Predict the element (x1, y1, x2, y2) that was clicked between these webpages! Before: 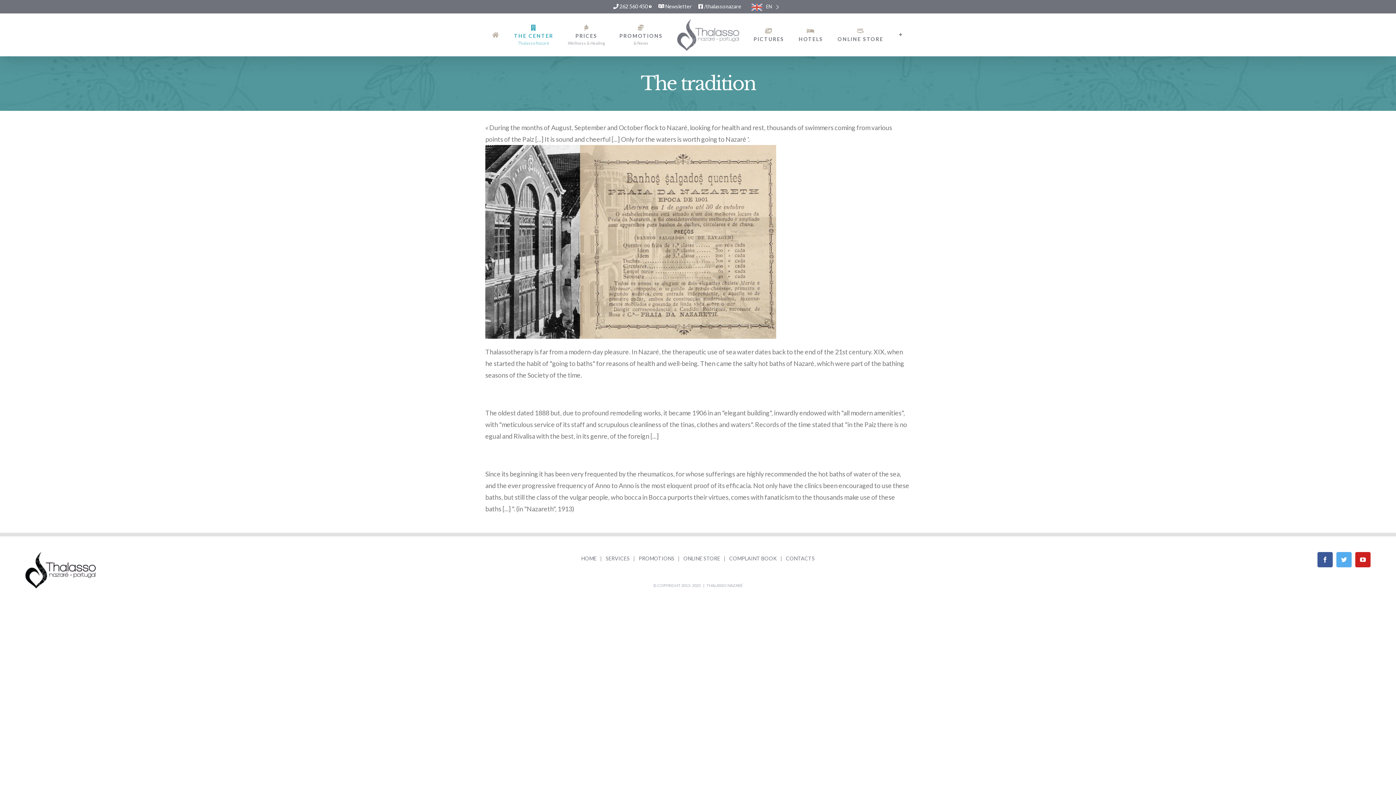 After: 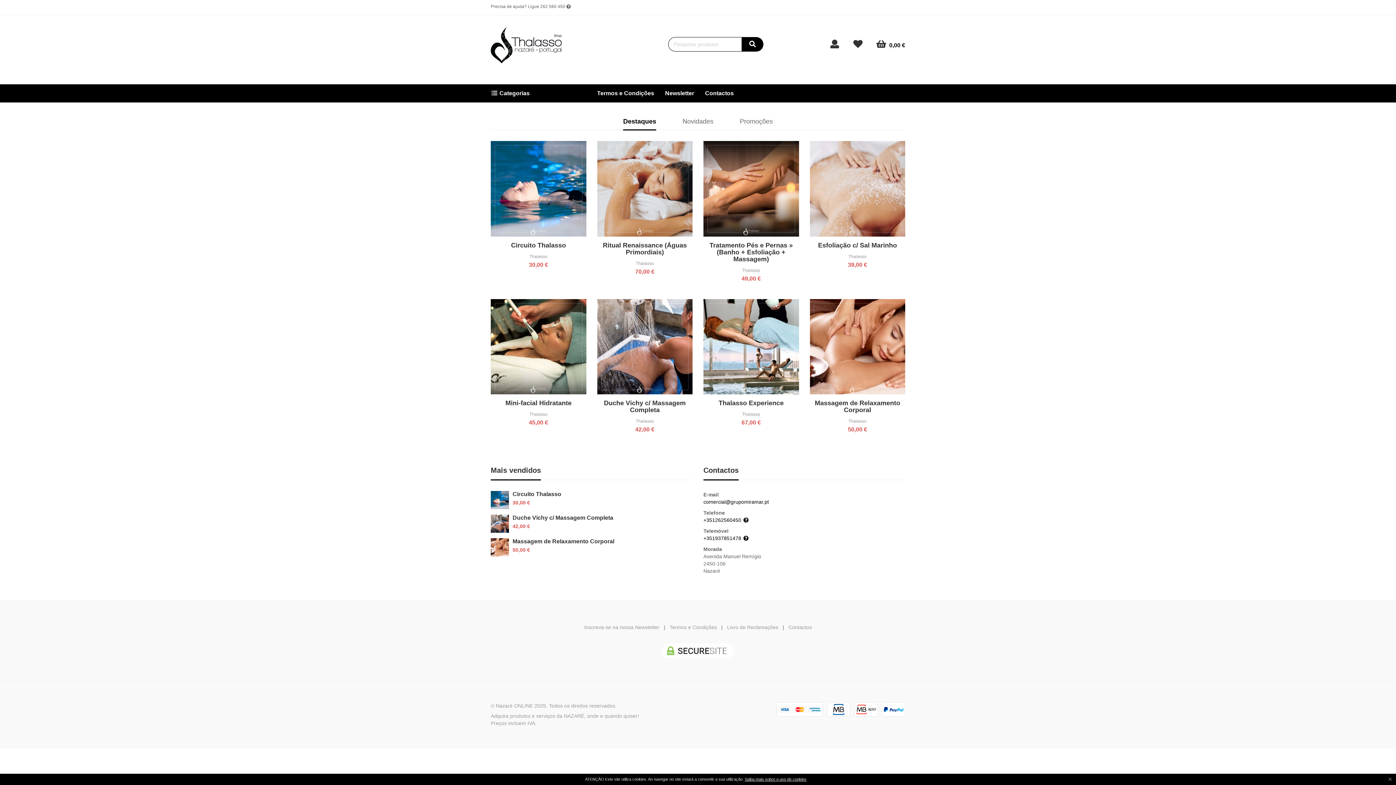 Action: label: ONLINE STORE bbox: (683, 553, 729, 564)